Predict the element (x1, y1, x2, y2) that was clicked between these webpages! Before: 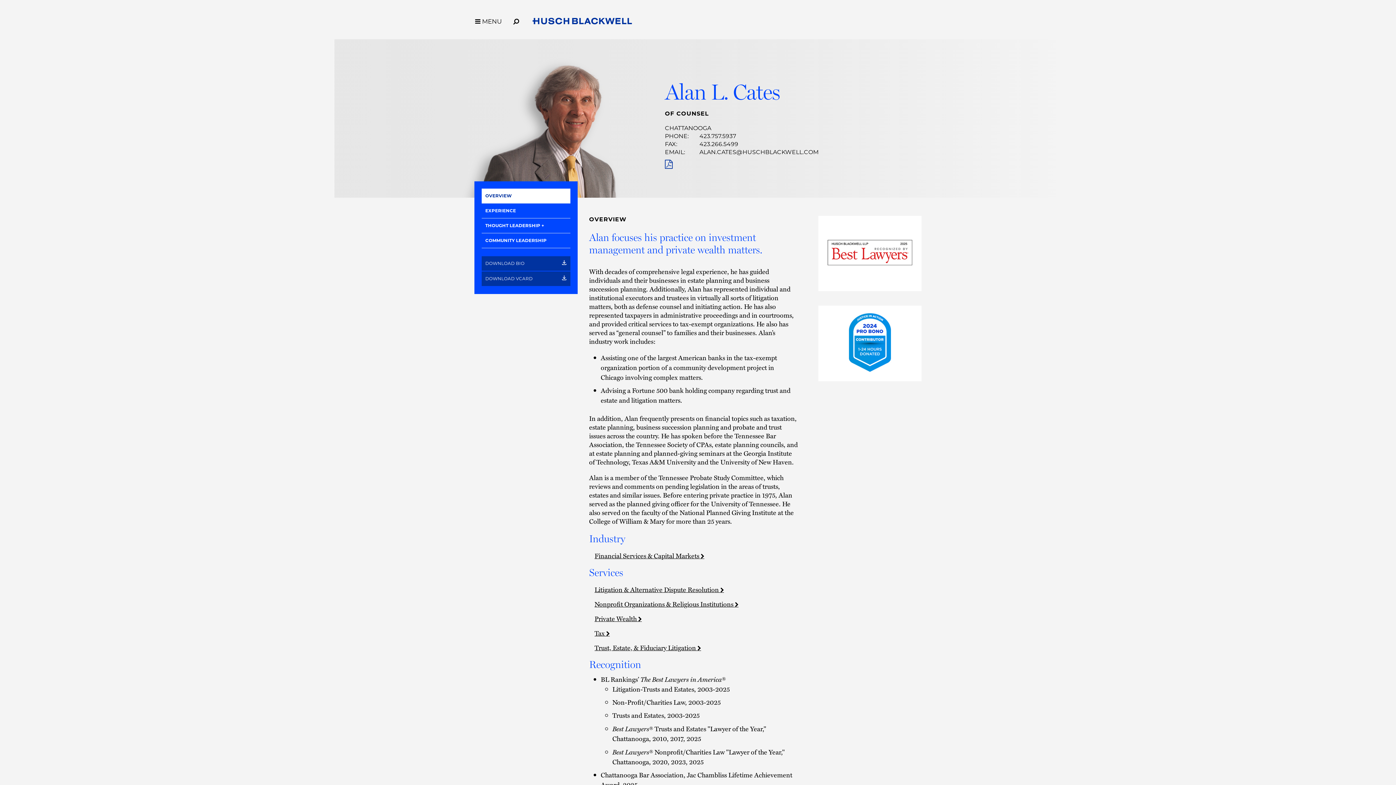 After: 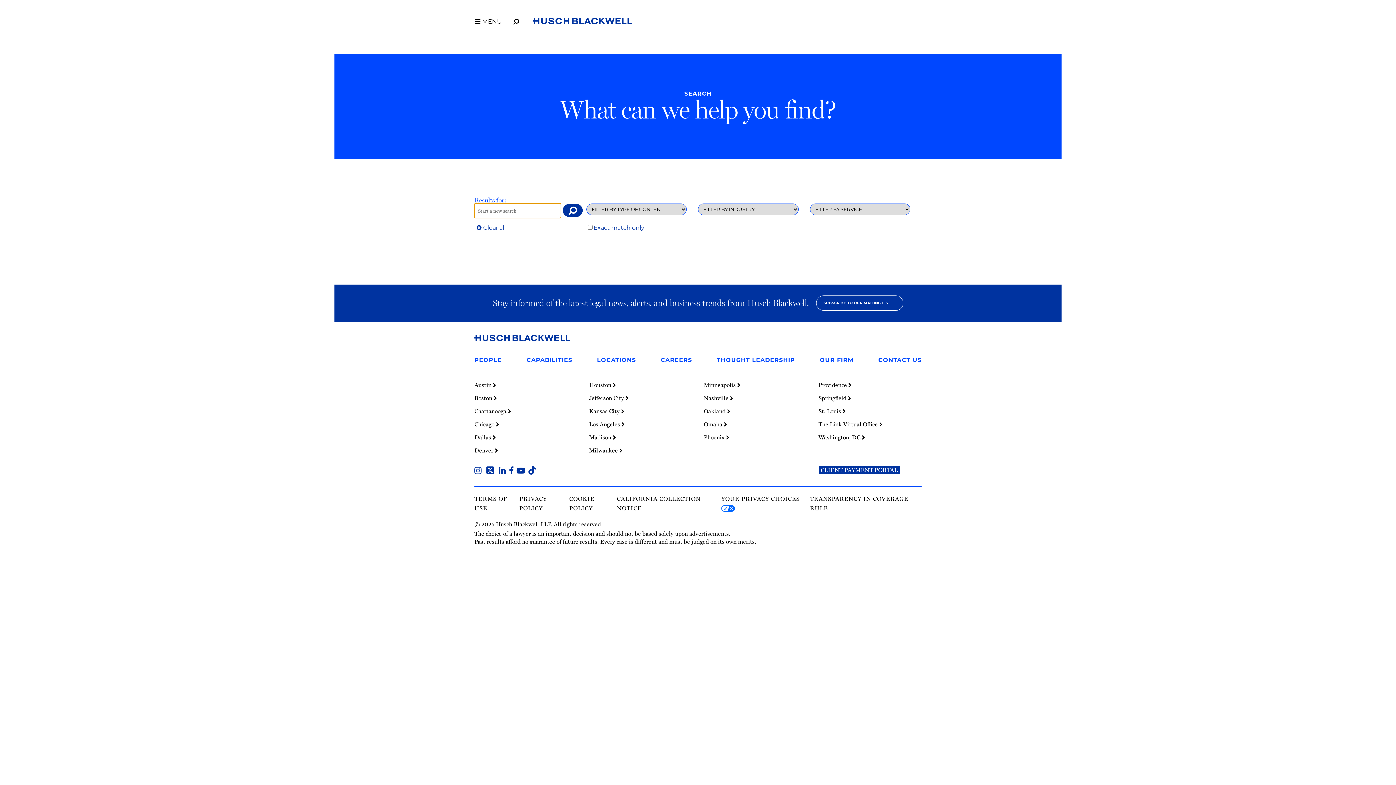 Action: label: Open Site Search bbox: (508, 12, 524, 28)